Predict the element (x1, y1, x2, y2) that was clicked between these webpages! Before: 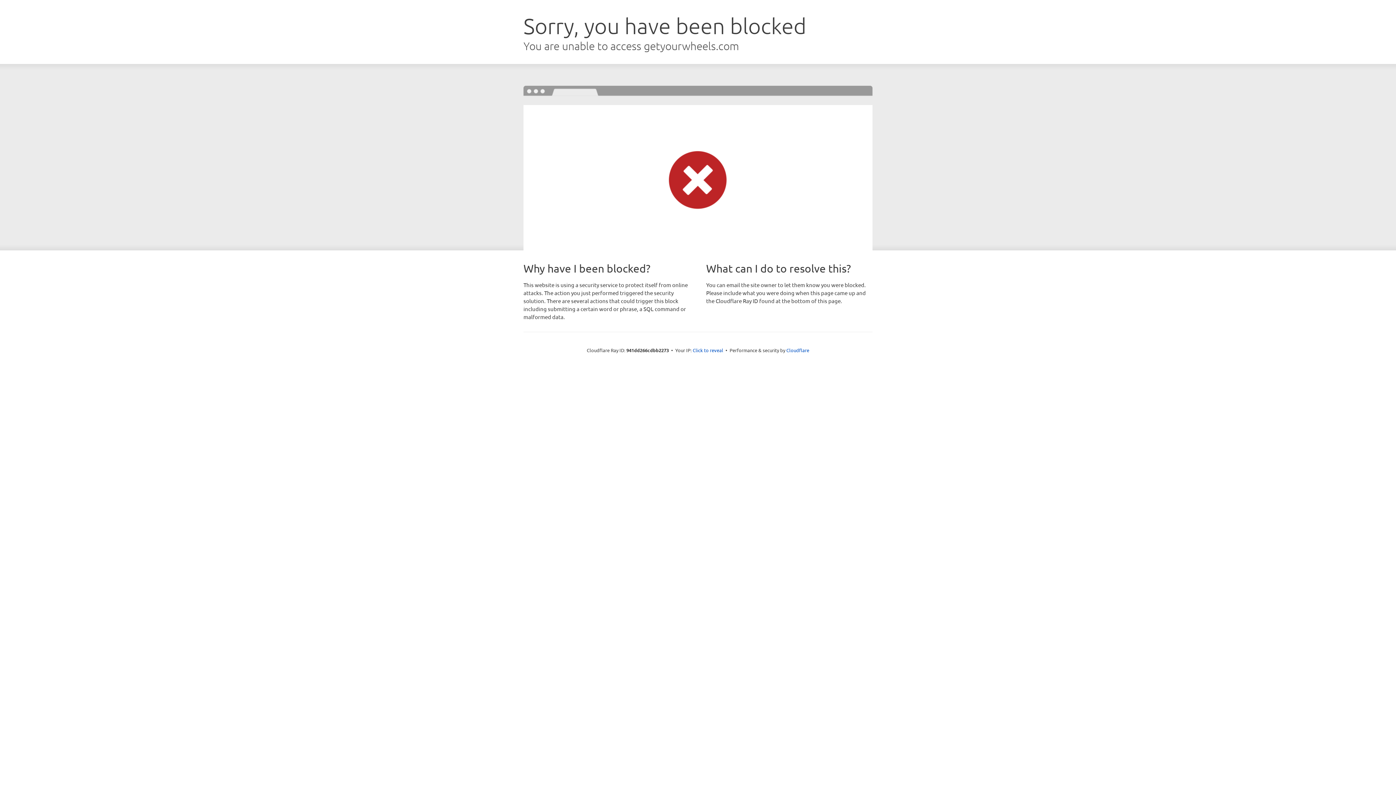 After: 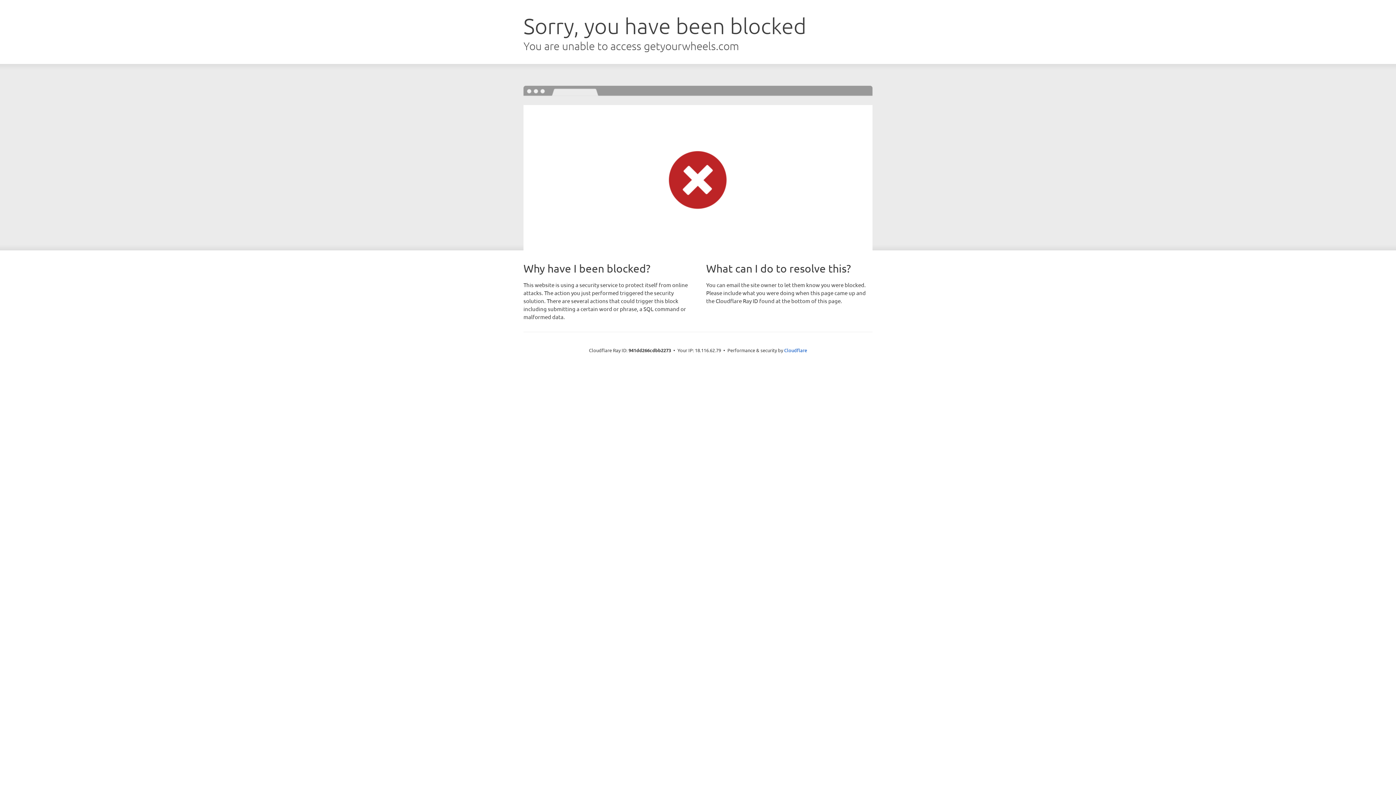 Action: bbox: (692, 346, 723, 353) label: Click to reveal